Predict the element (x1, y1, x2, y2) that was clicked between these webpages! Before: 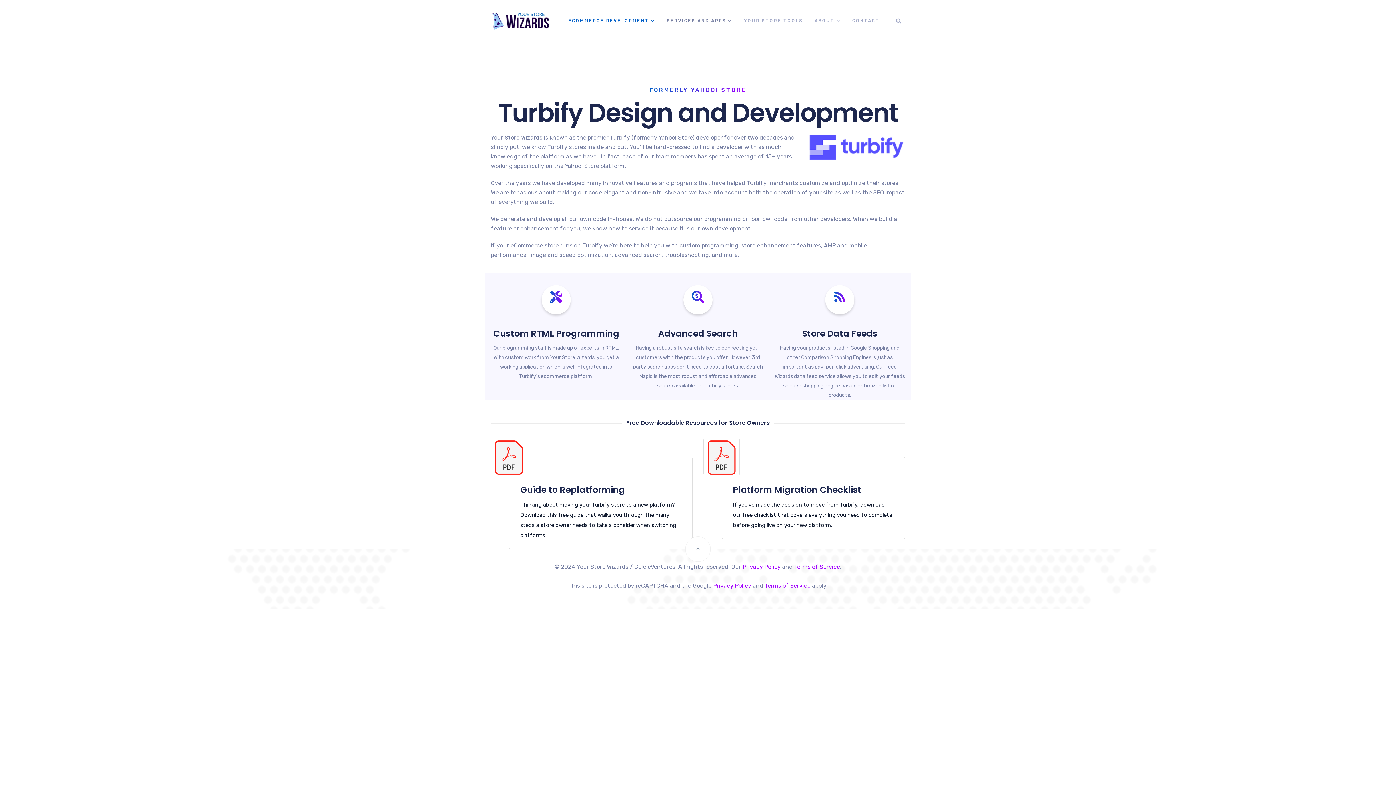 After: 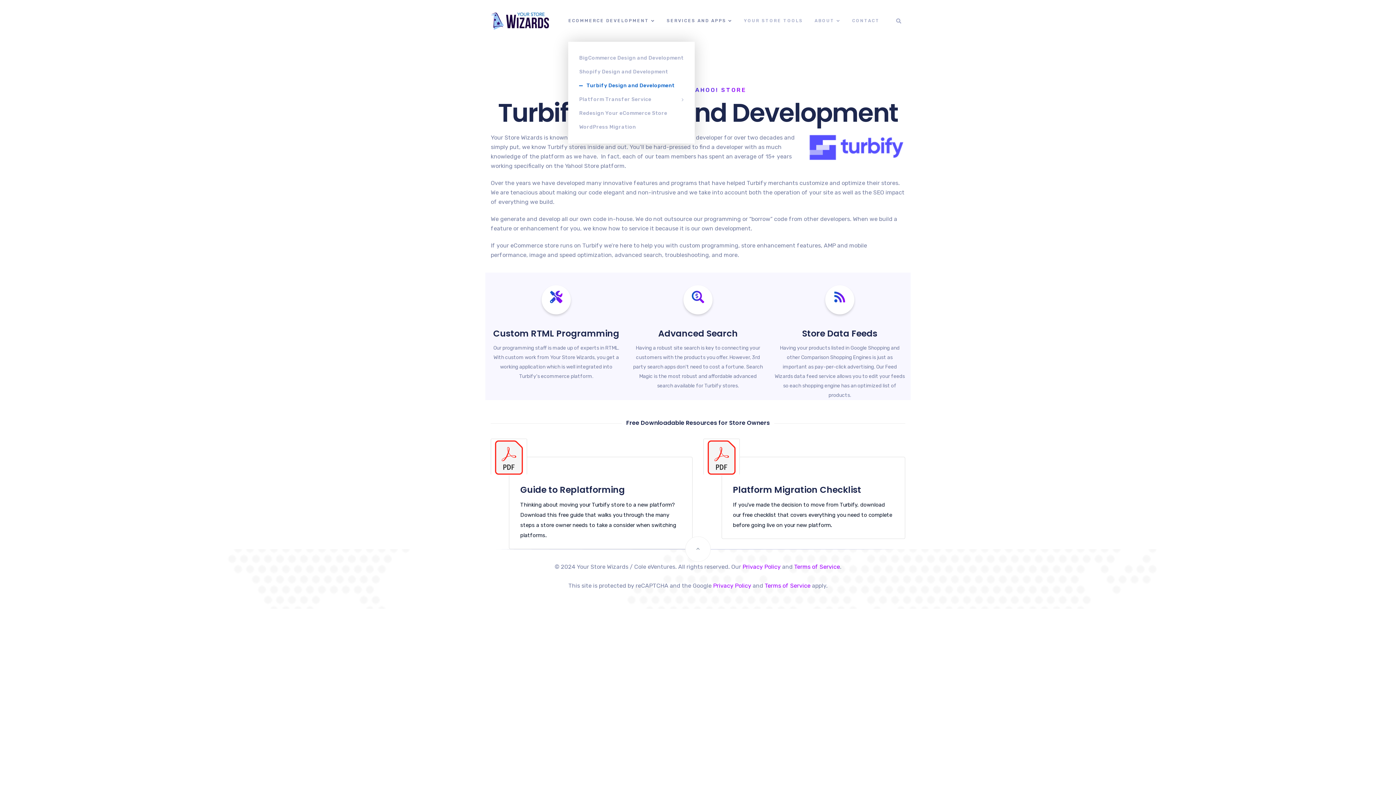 Action: label: ECOMMERCE DEVELOPMENT bbox: (562, 0, 661, 41)